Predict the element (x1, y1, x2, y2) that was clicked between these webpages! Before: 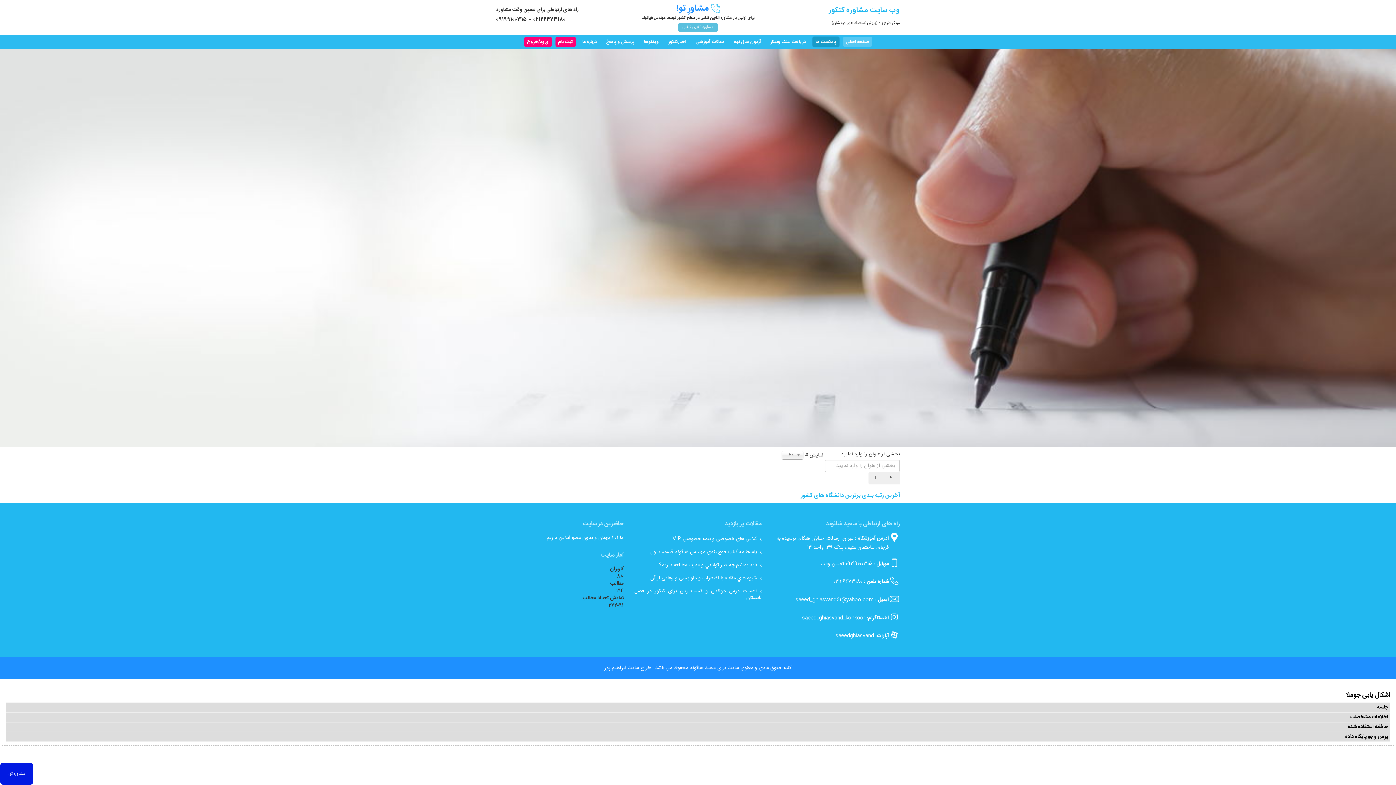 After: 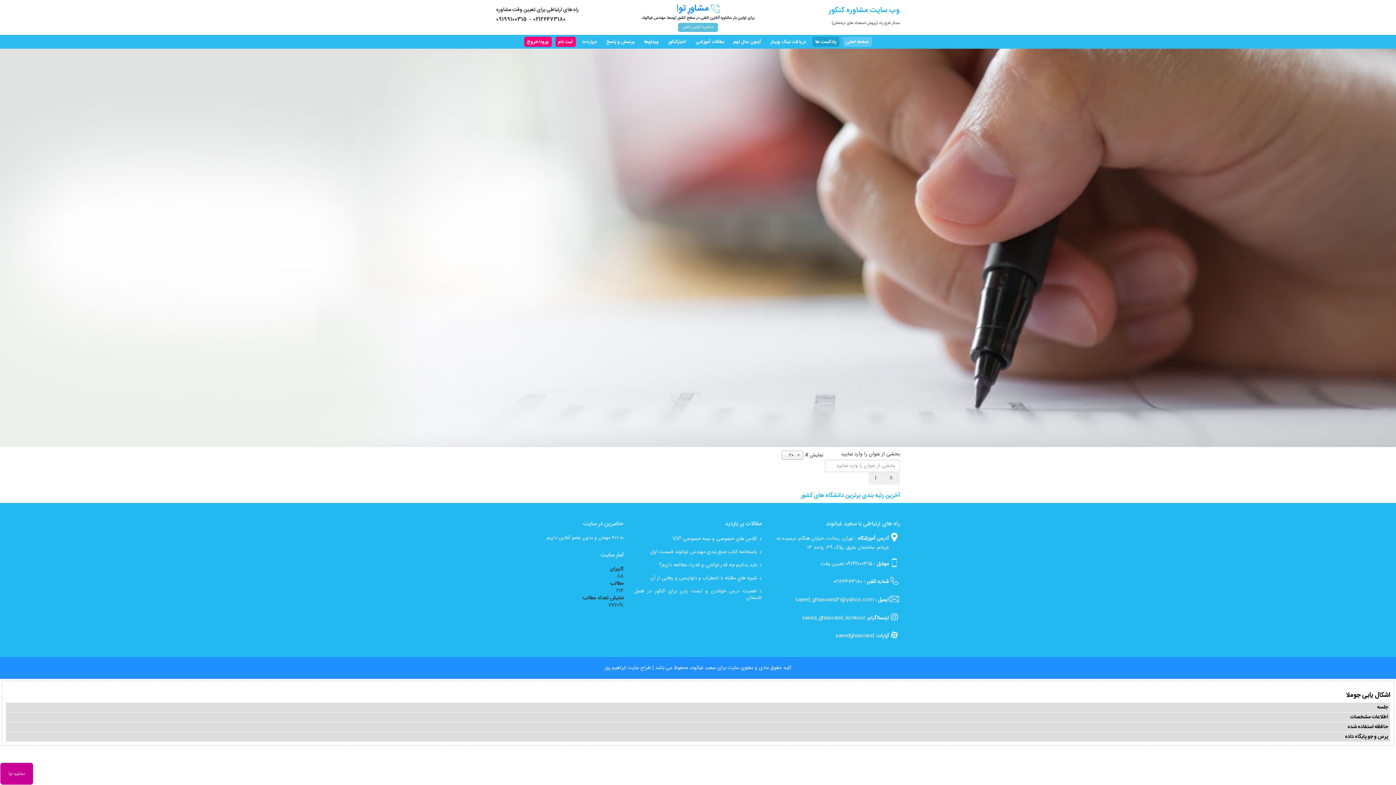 Action: bbox: (0, 763, 33, 785) label: مشاوره تو!